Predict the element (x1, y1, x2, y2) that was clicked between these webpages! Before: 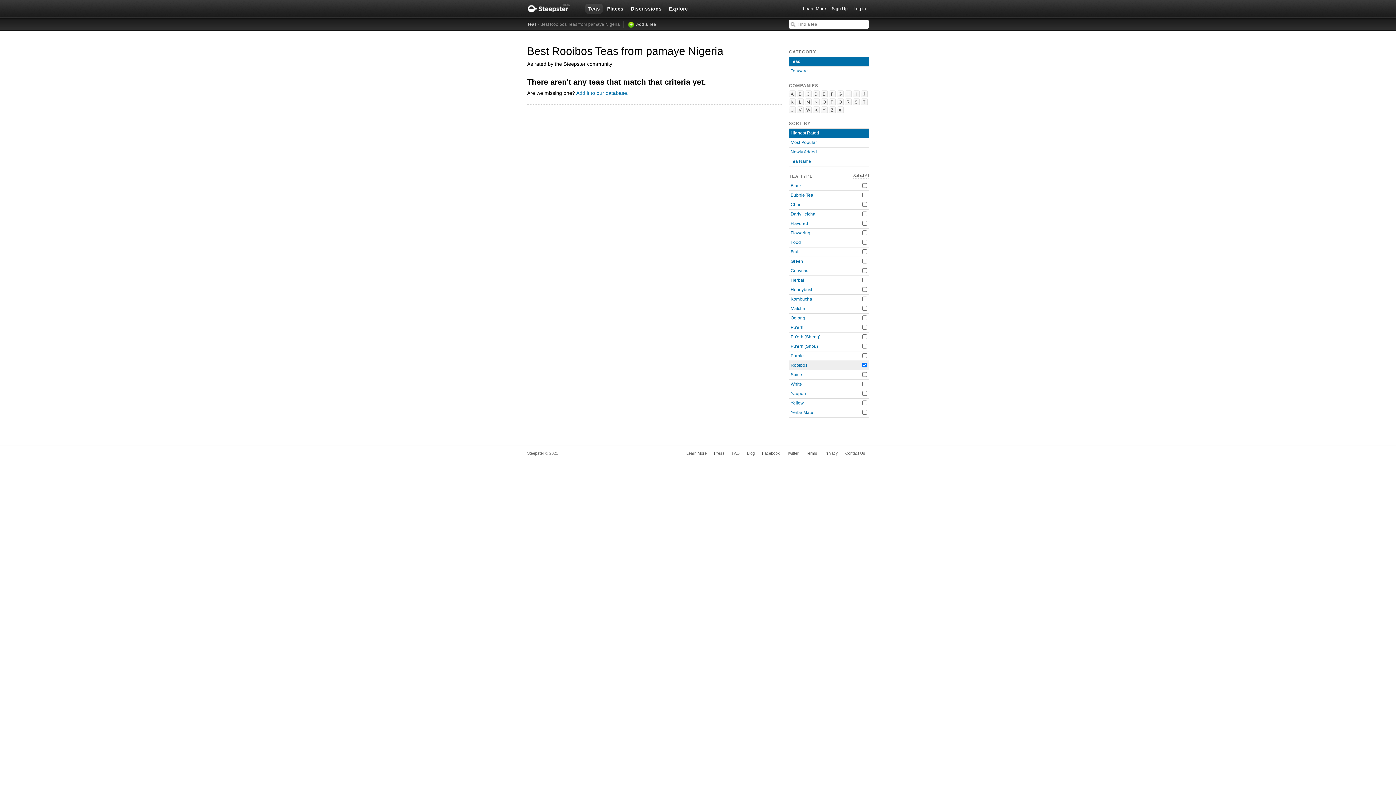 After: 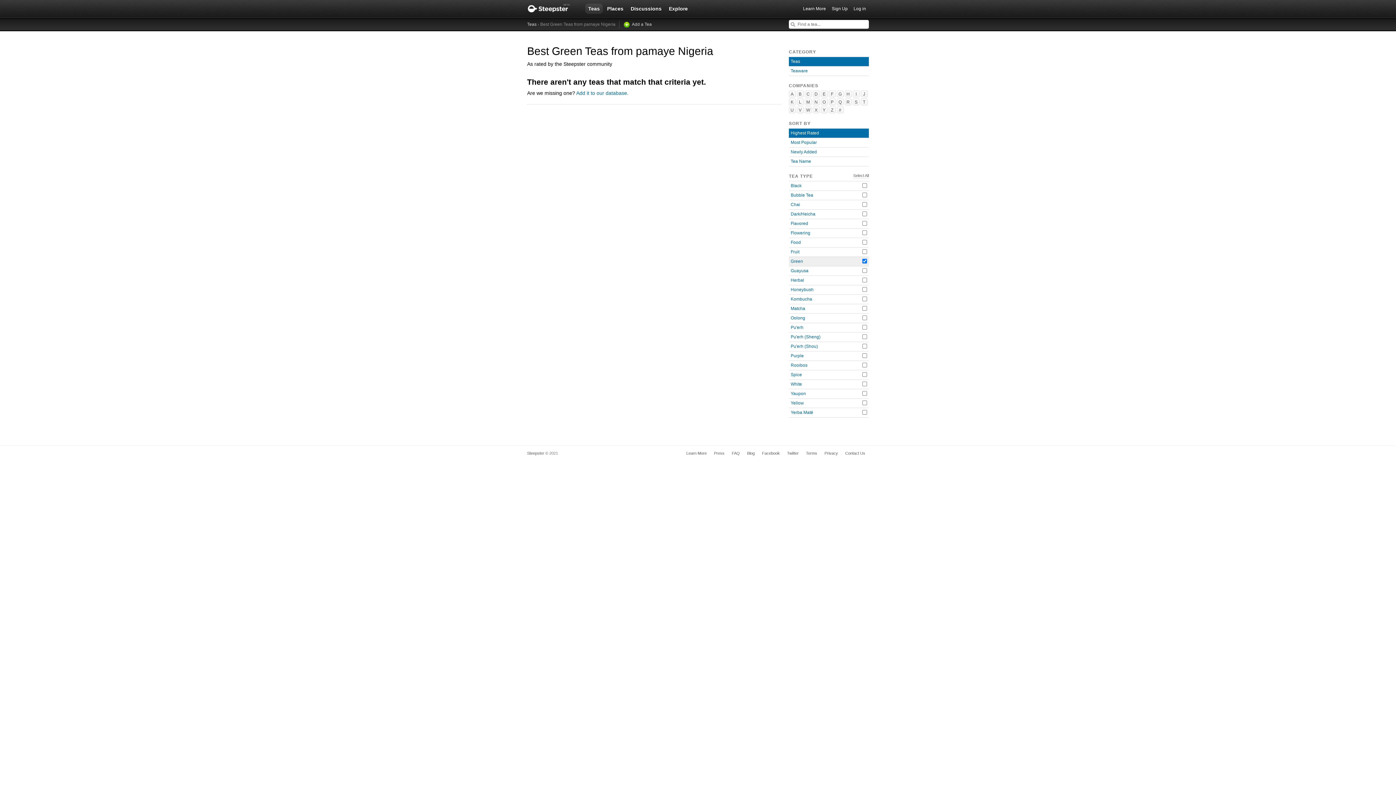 Action: bbox: (790, 258, 803, 264) label: Green